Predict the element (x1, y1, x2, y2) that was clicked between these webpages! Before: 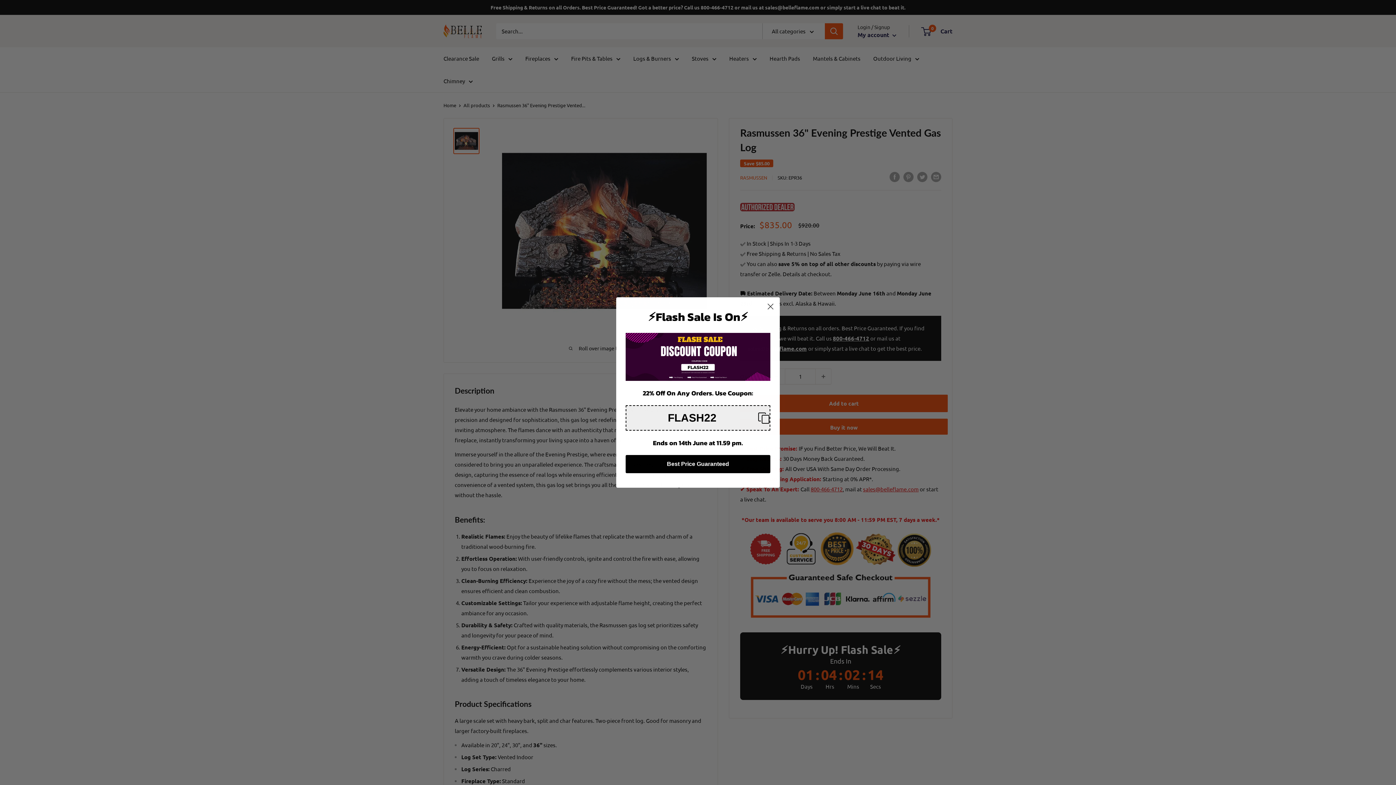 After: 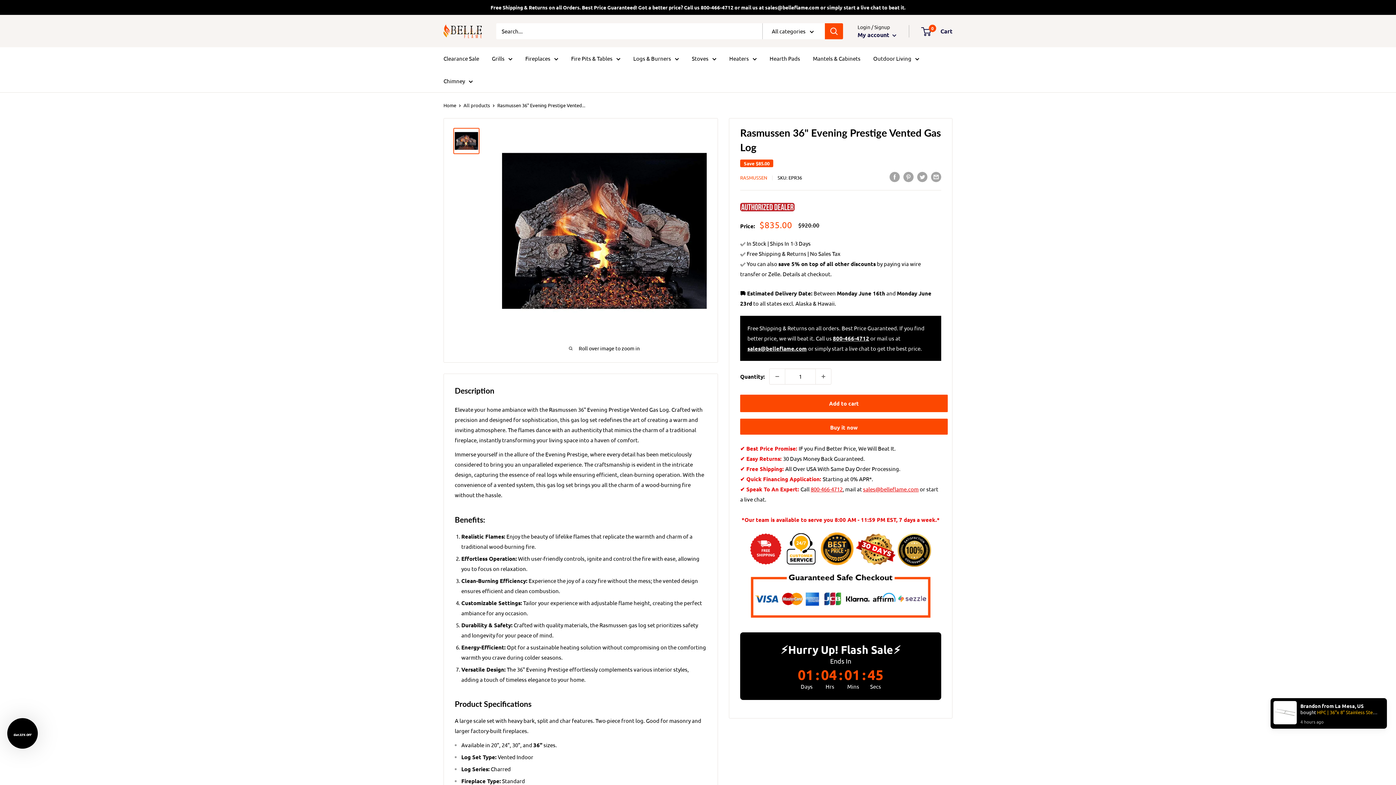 Action: bbox: (764, 300, 777, 312) label: Close dialog